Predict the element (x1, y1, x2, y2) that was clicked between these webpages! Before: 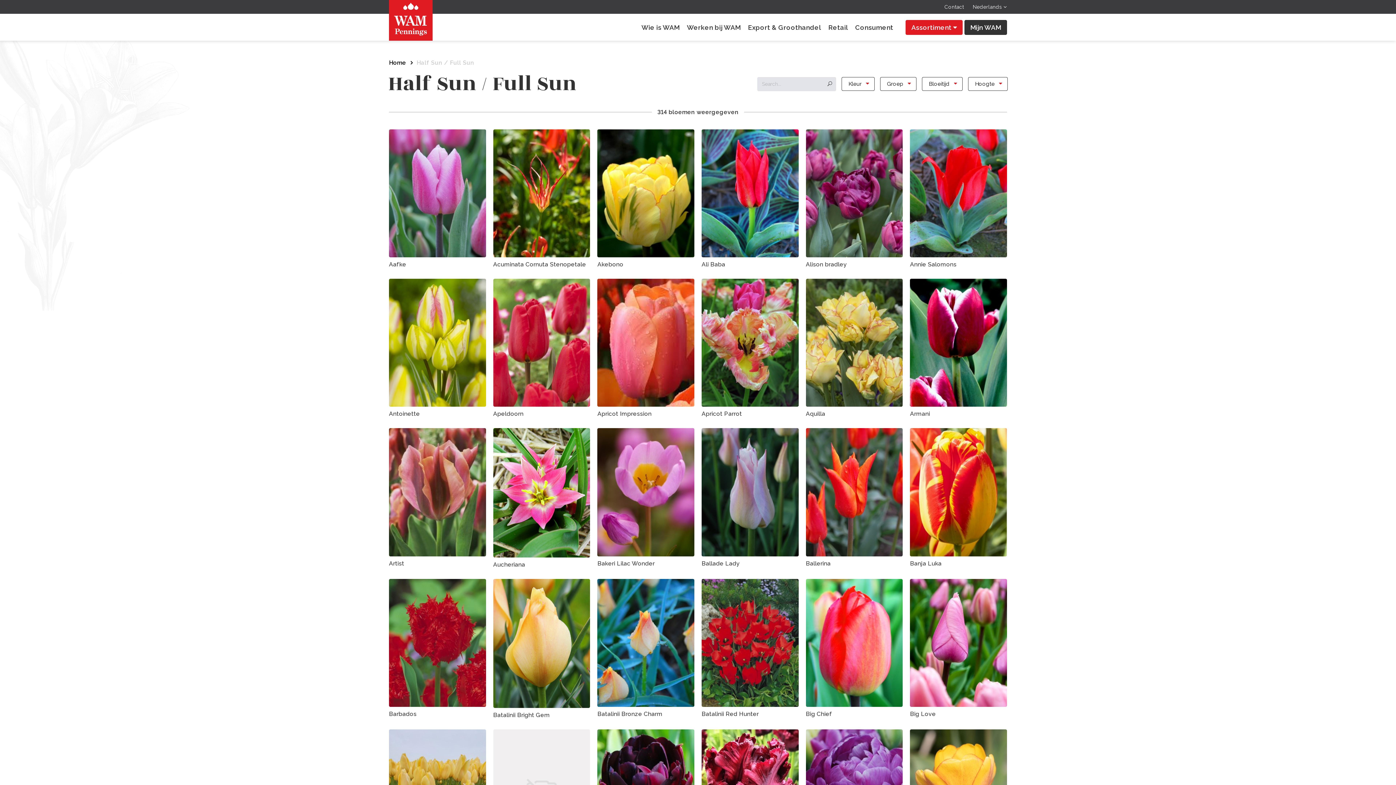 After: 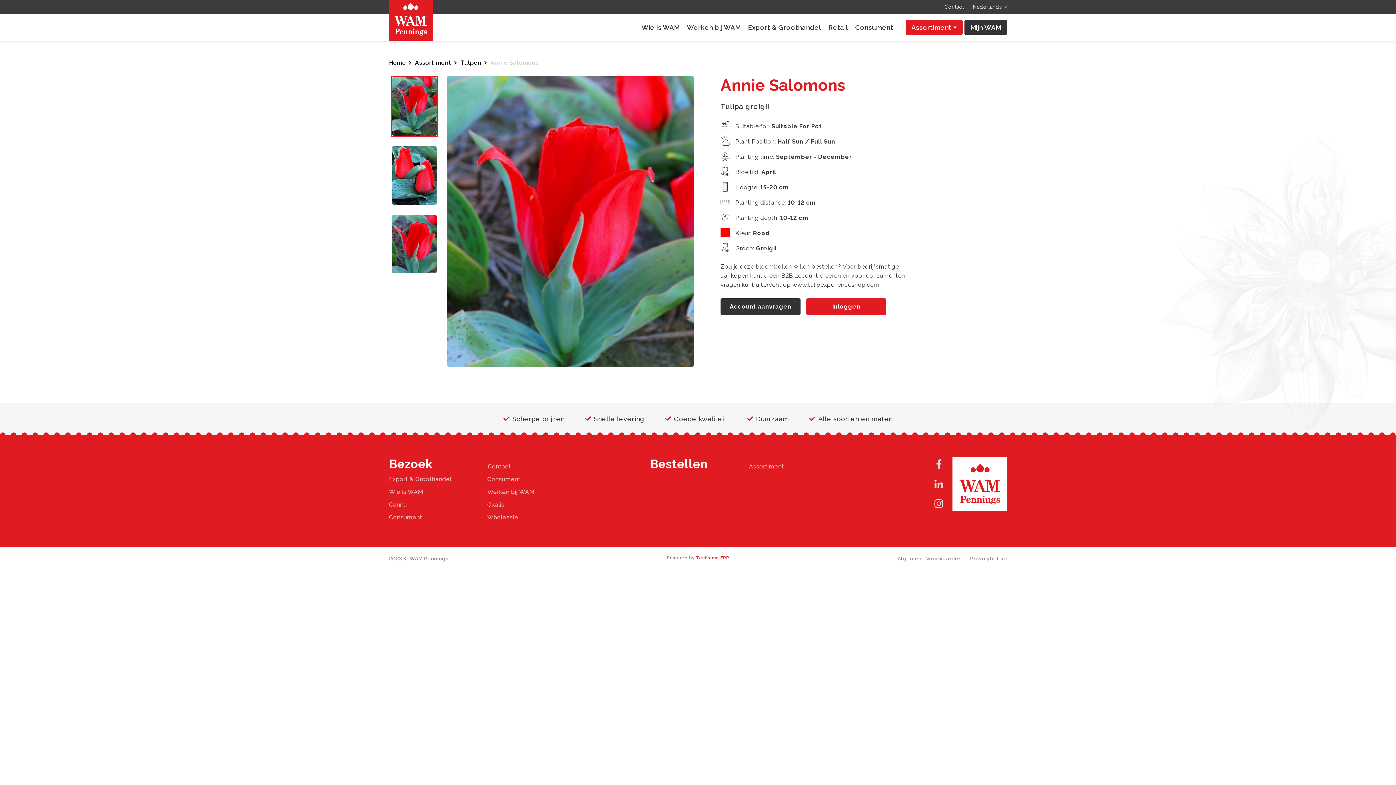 Action: bbox: (910, 106, 1007, 113)